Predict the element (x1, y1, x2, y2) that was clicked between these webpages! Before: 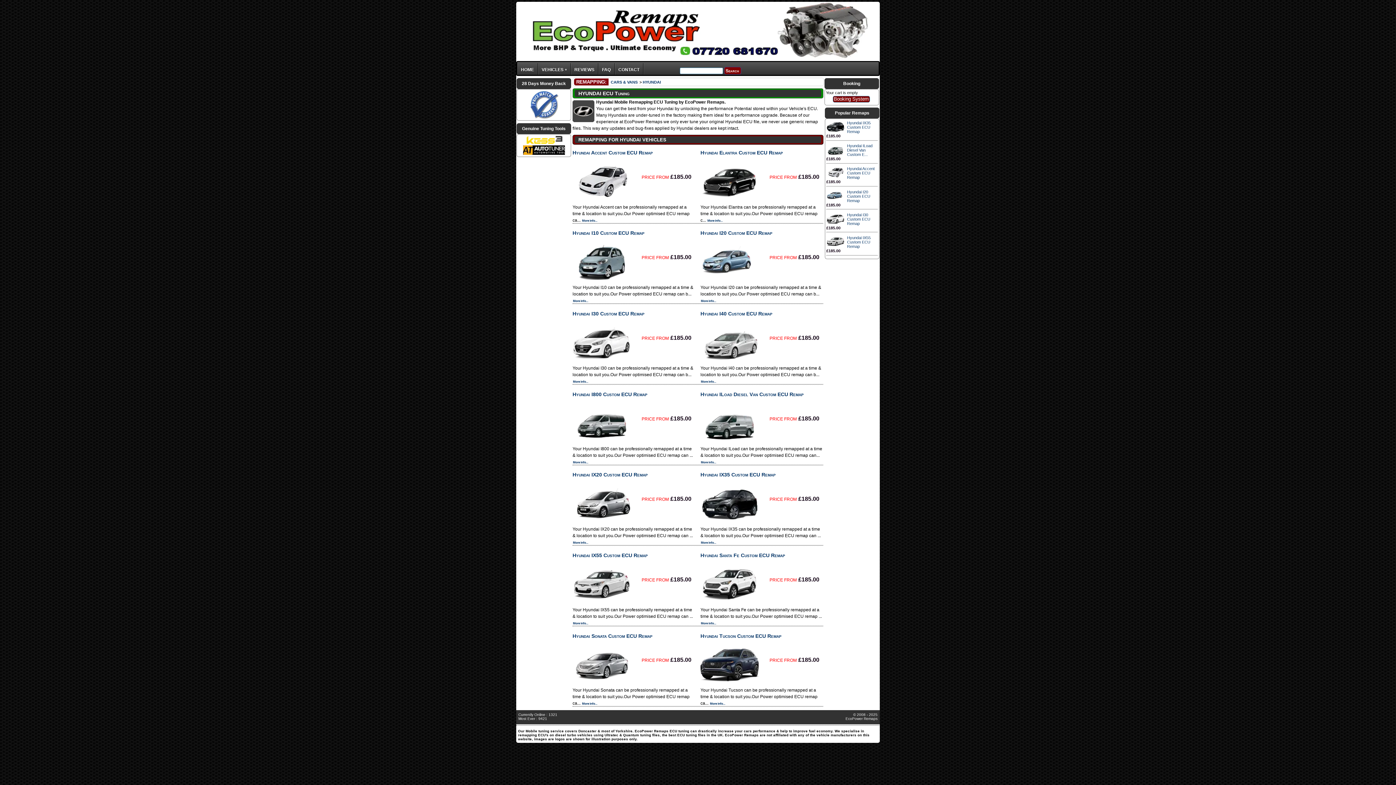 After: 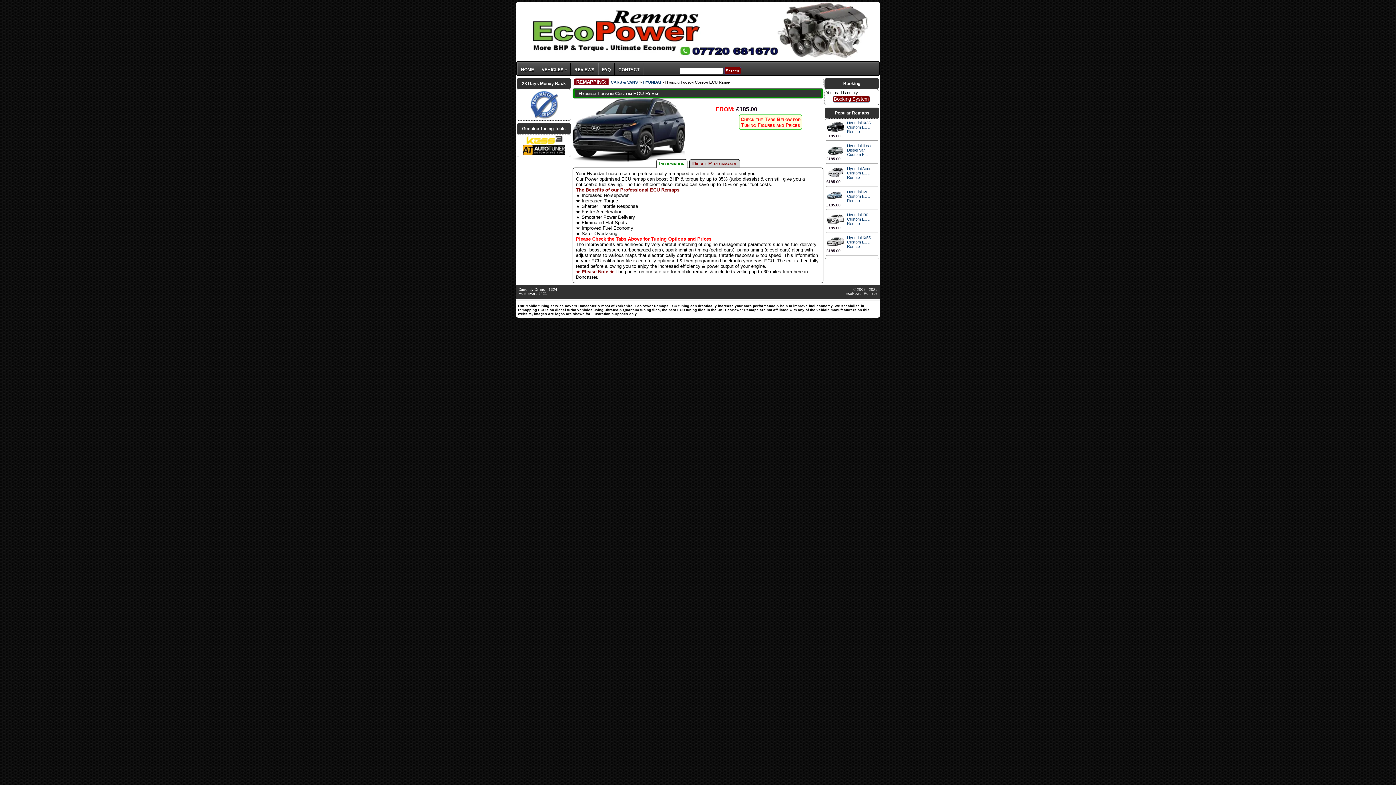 Action: bbox: (700, 633, 781, 639) label: Hyundai Tucson Custom ECU Remap